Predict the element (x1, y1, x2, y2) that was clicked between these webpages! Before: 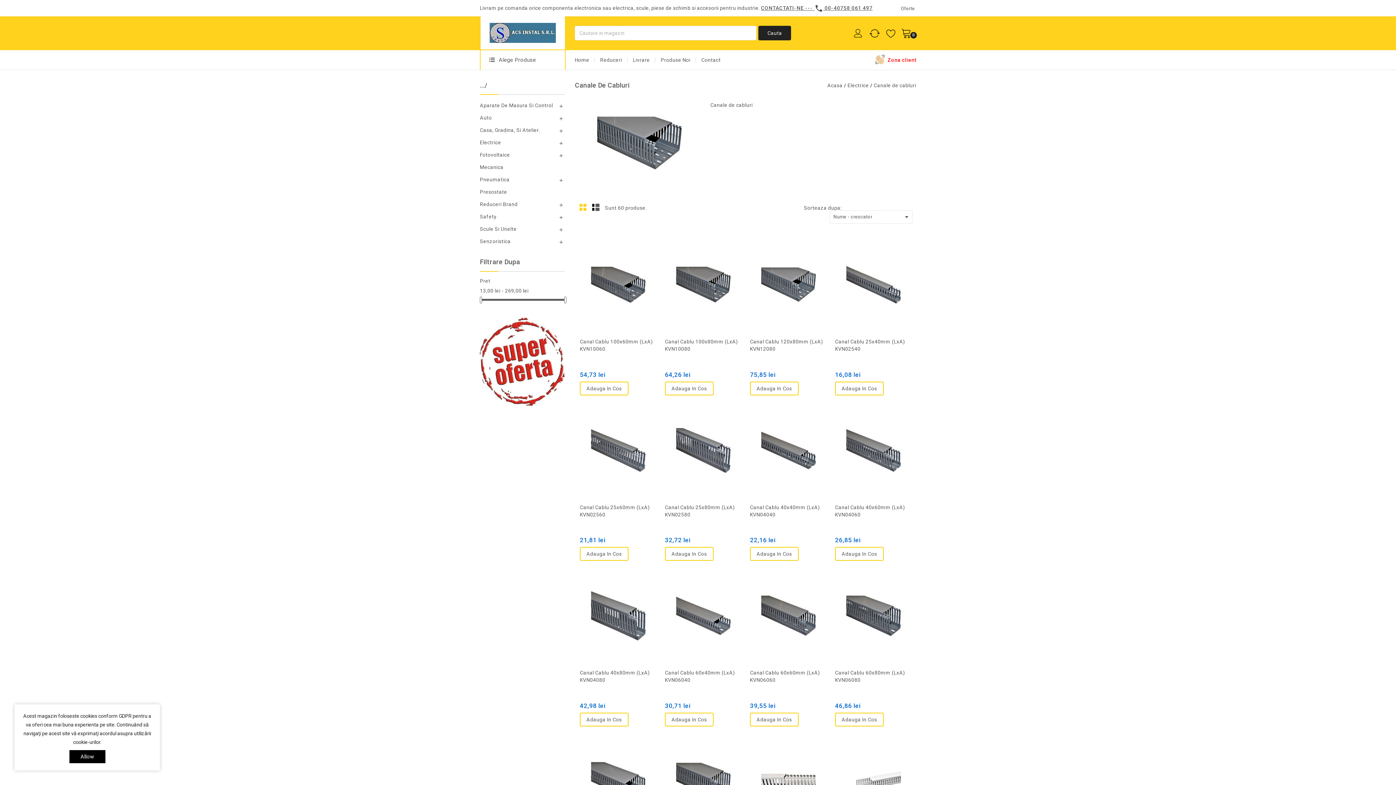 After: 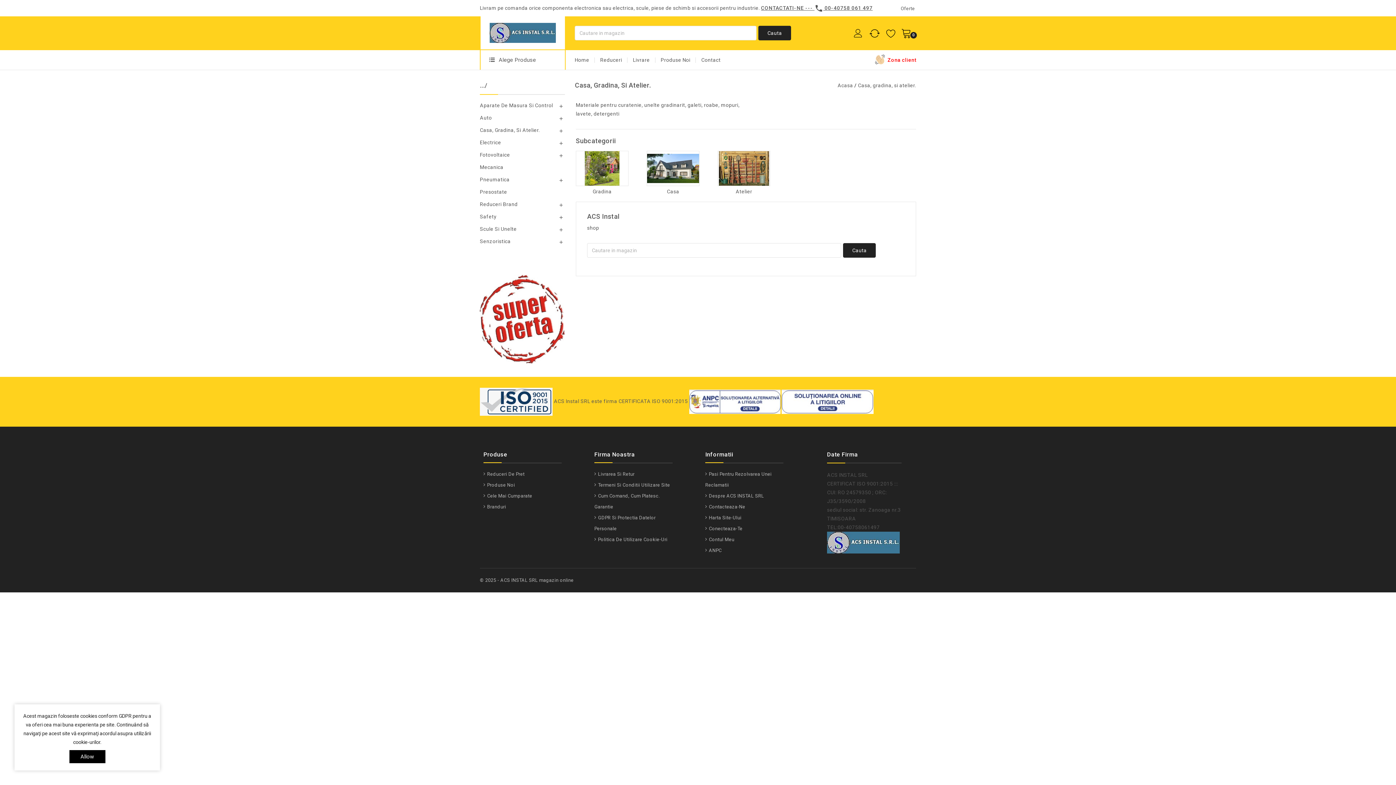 Action: label: Casa, Gradina, Si Atelier. bbox: (480, 124, 565, 136)